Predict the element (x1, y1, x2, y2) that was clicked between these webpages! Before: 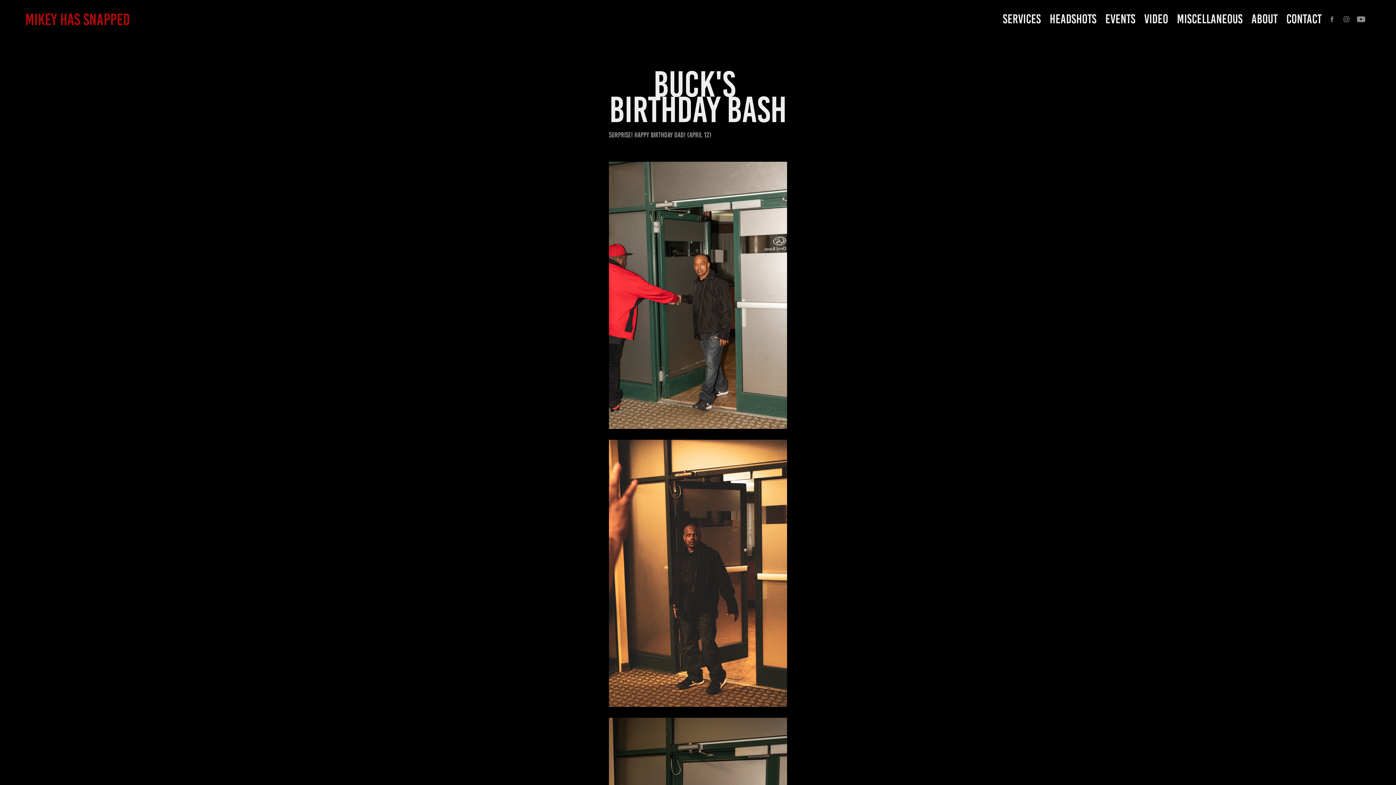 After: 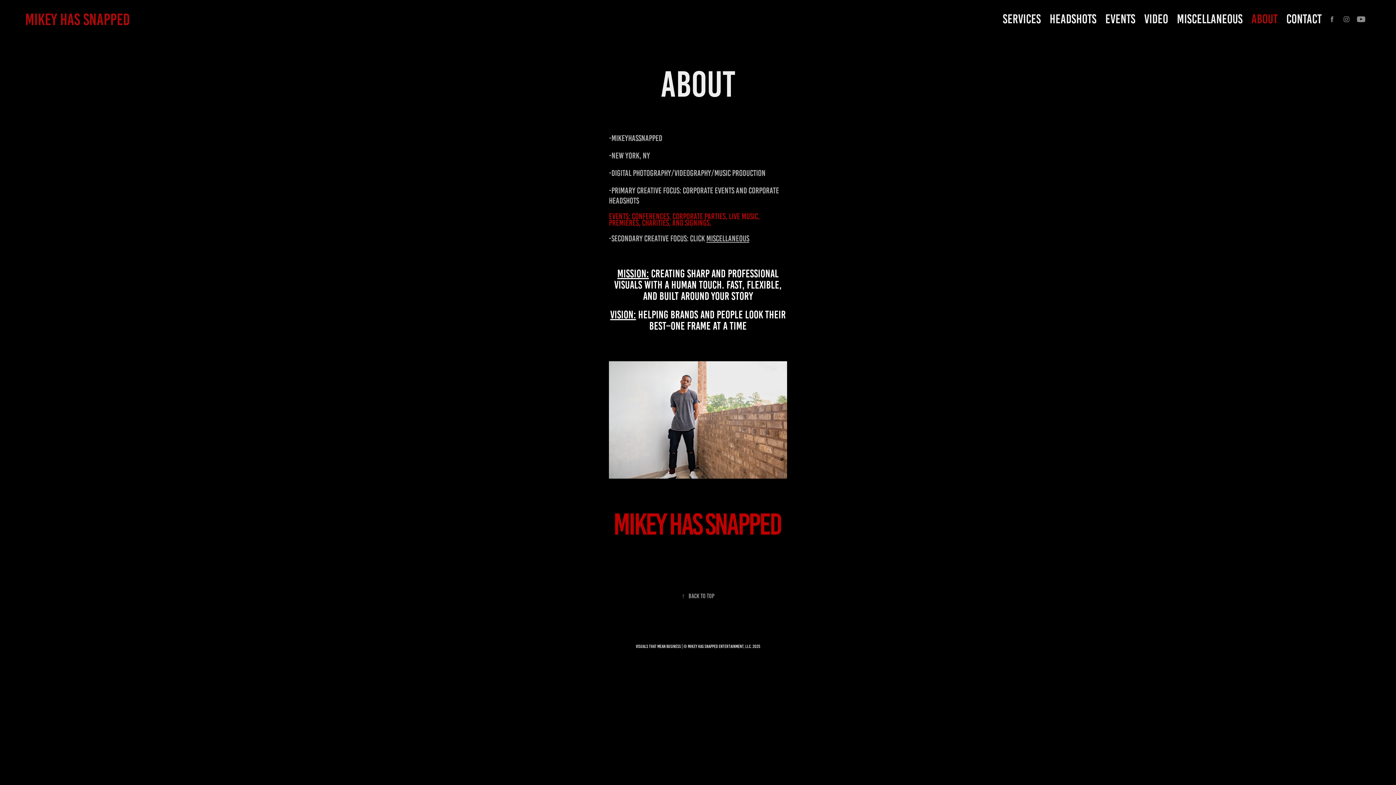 Action: bbox: (1251, 12, 1277, 25) label: ABOUT